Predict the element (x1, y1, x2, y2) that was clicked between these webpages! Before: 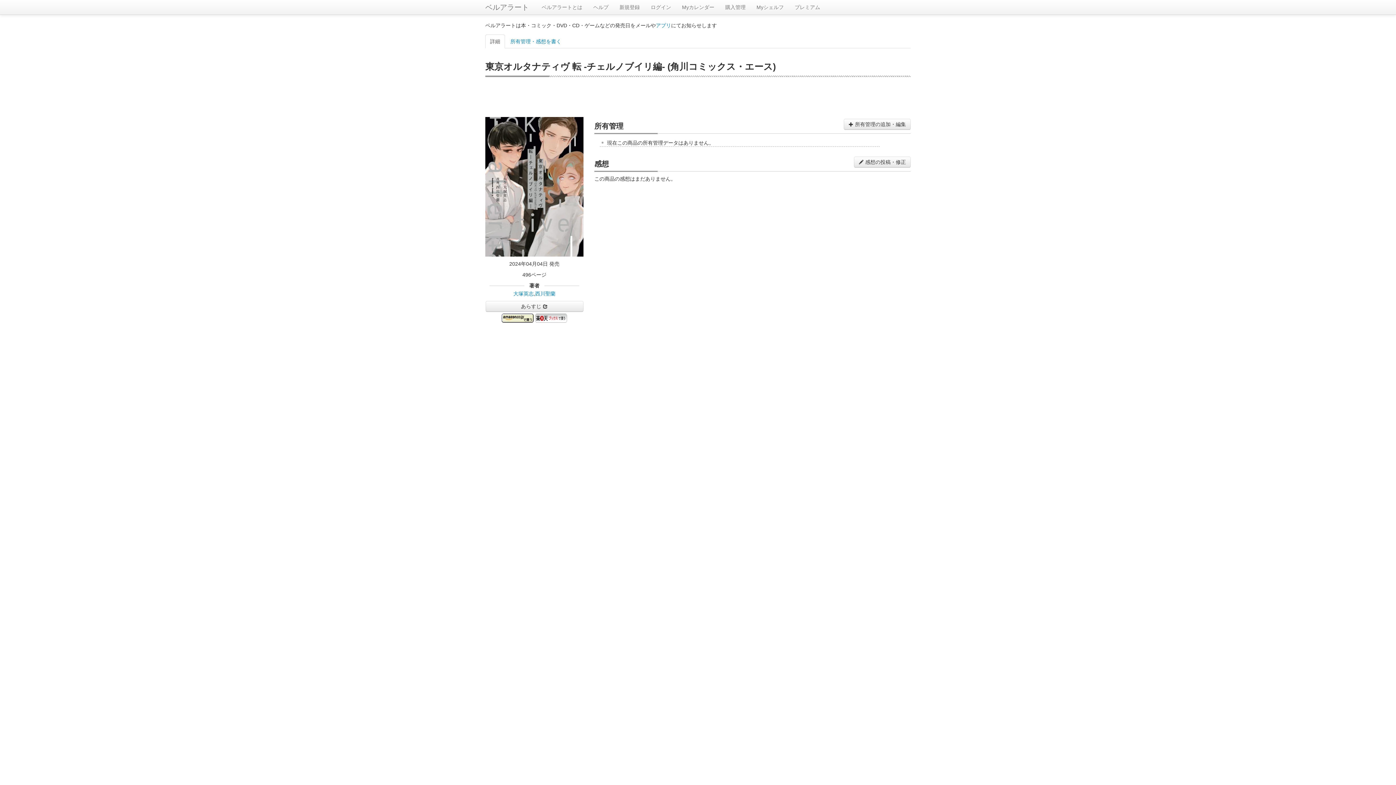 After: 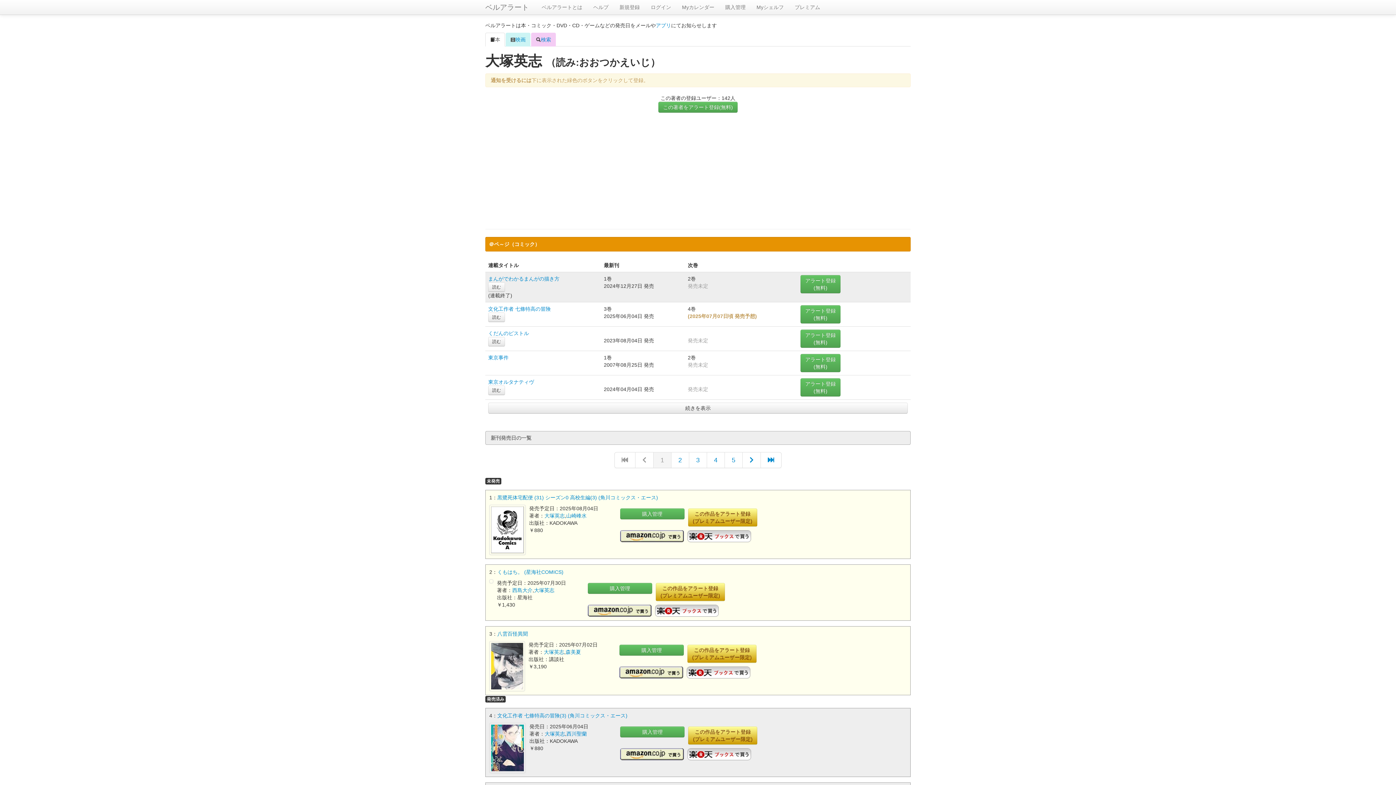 Action: label: 大塚英志 bbox: (513, 290, 533, 296)